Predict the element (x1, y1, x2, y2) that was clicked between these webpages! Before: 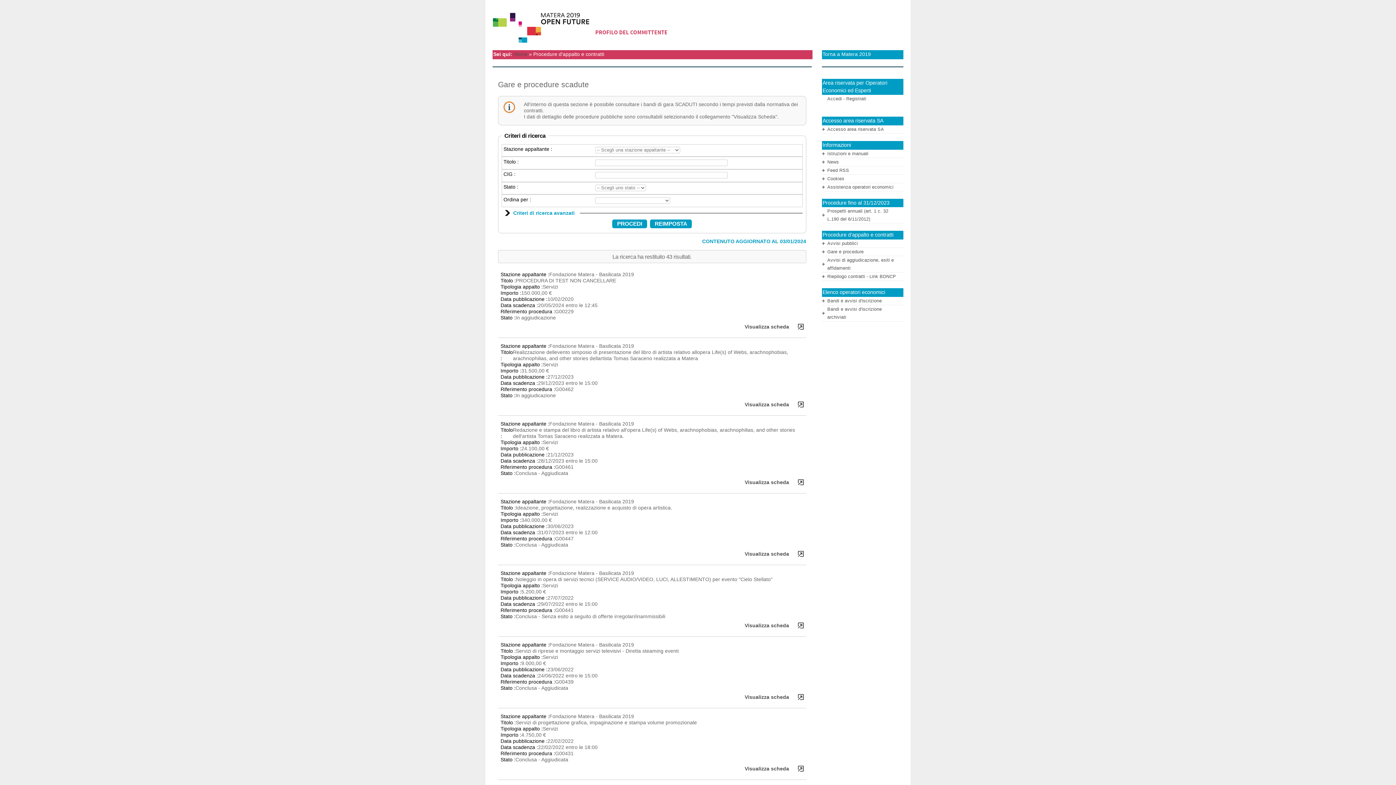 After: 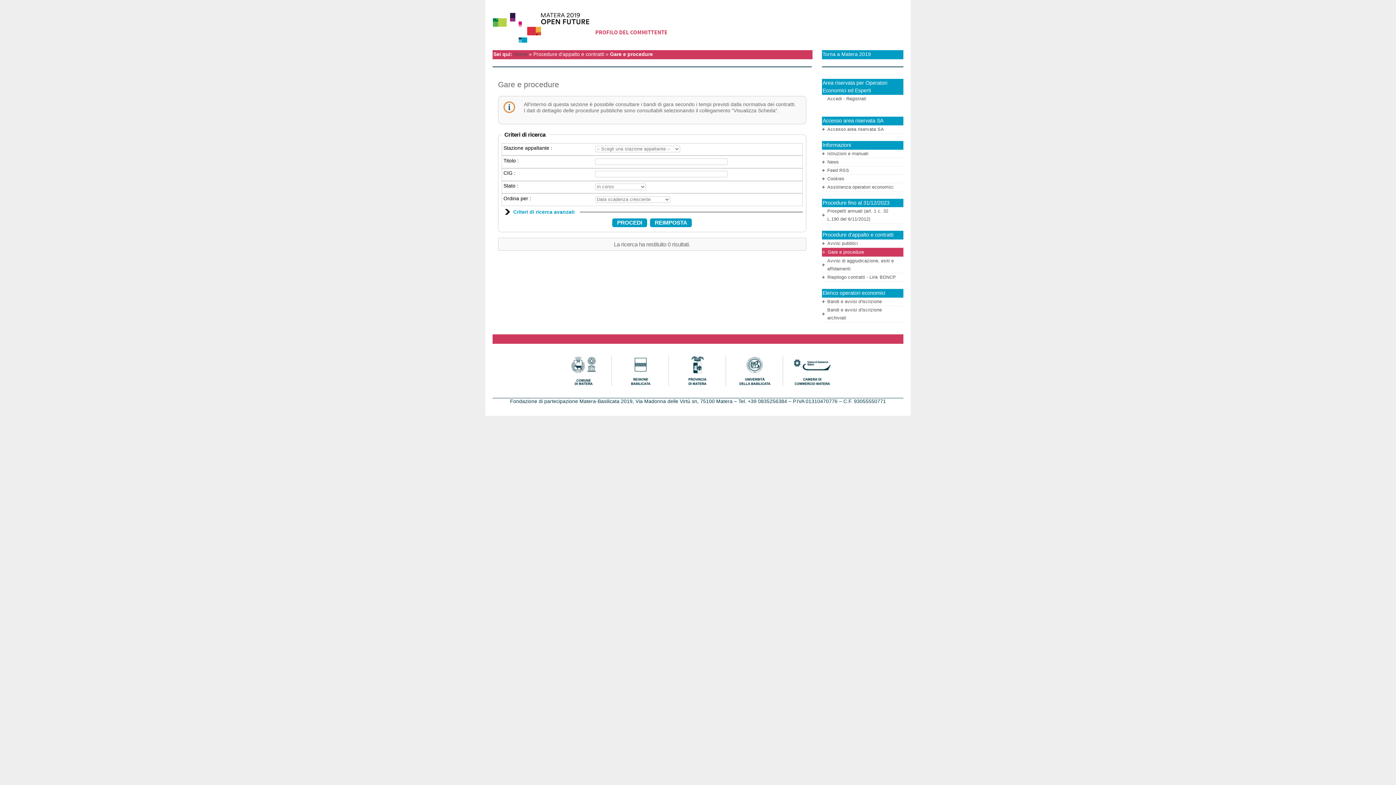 Action: bbox: (827, 249, 863, 254) label: Gare e procedure